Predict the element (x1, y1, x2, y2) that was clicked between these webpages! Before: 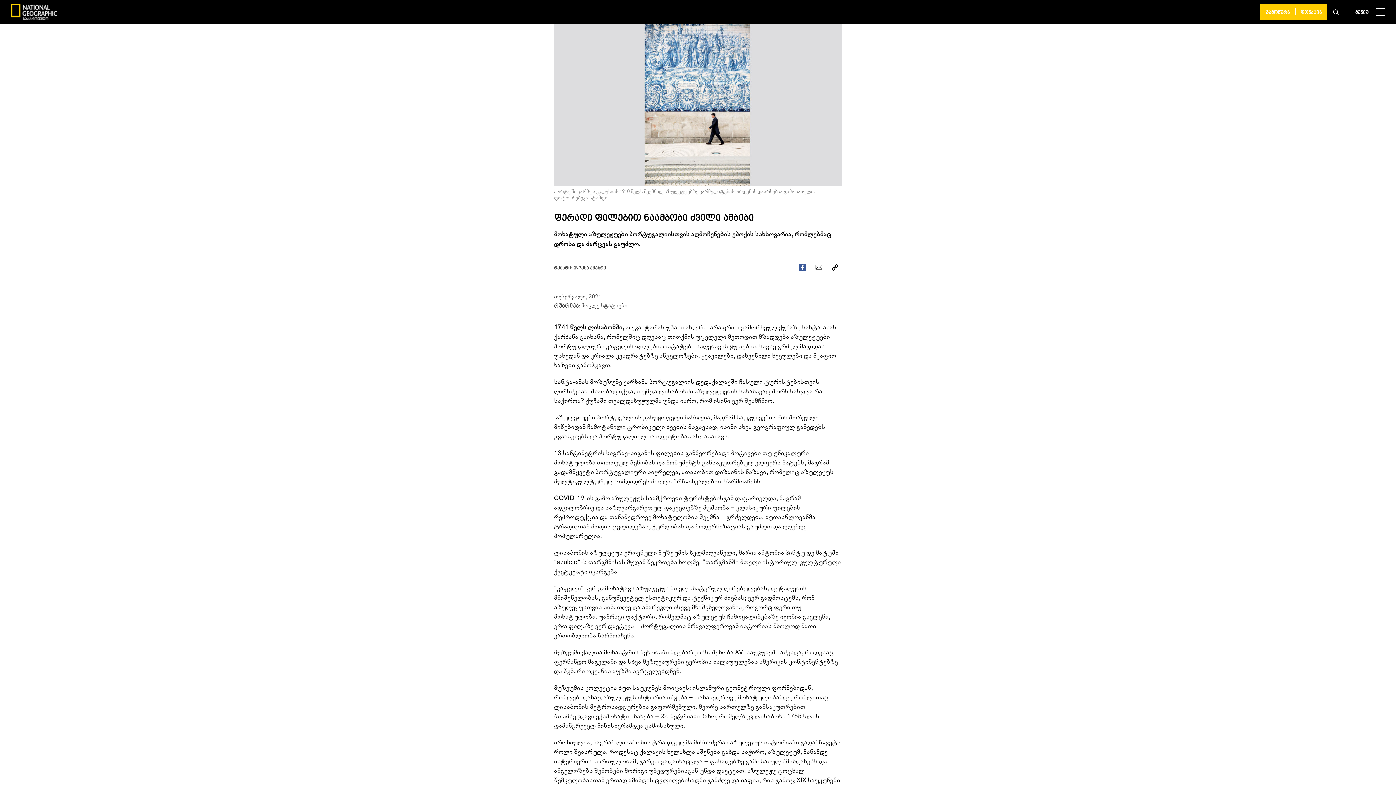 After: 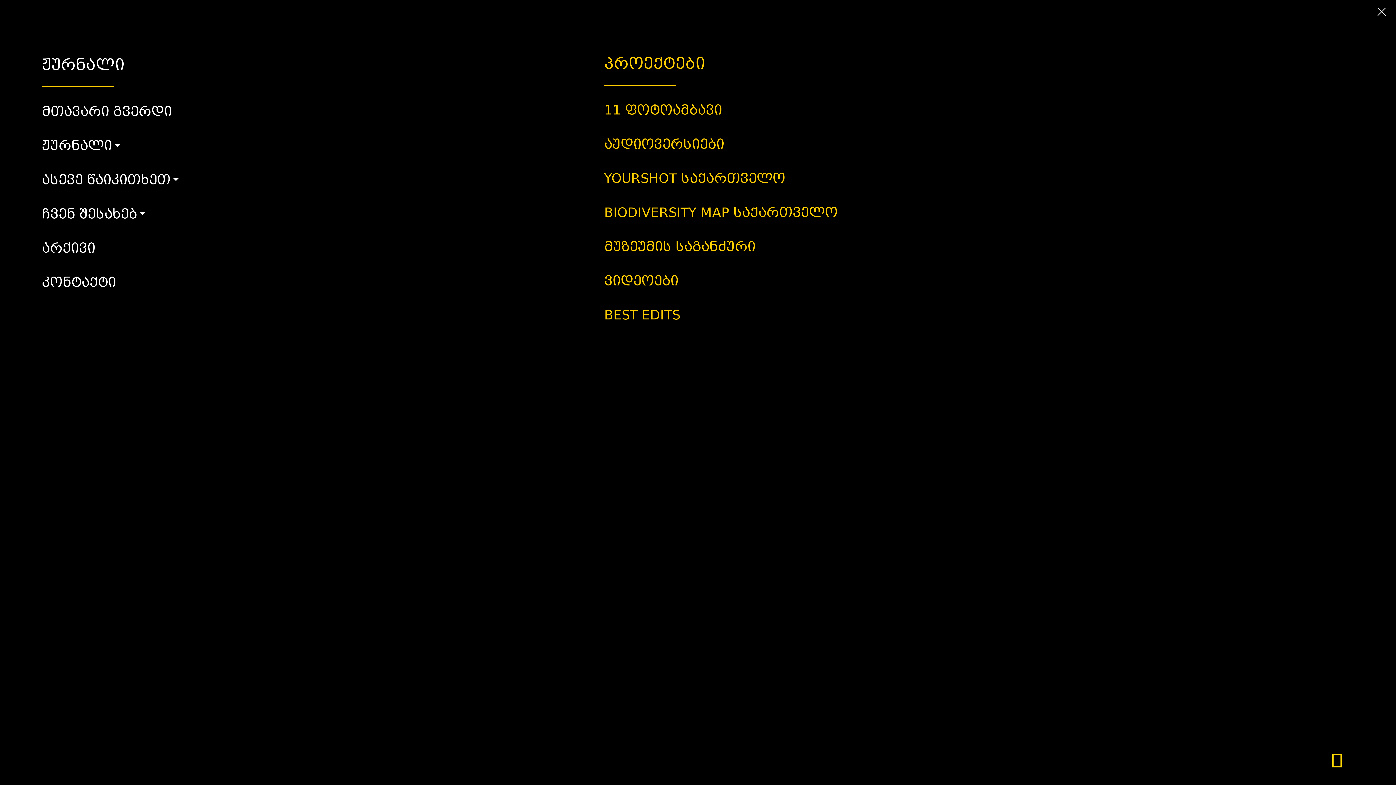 Action: bbox: (1355, 3, 1385, 20) label: მენიუ